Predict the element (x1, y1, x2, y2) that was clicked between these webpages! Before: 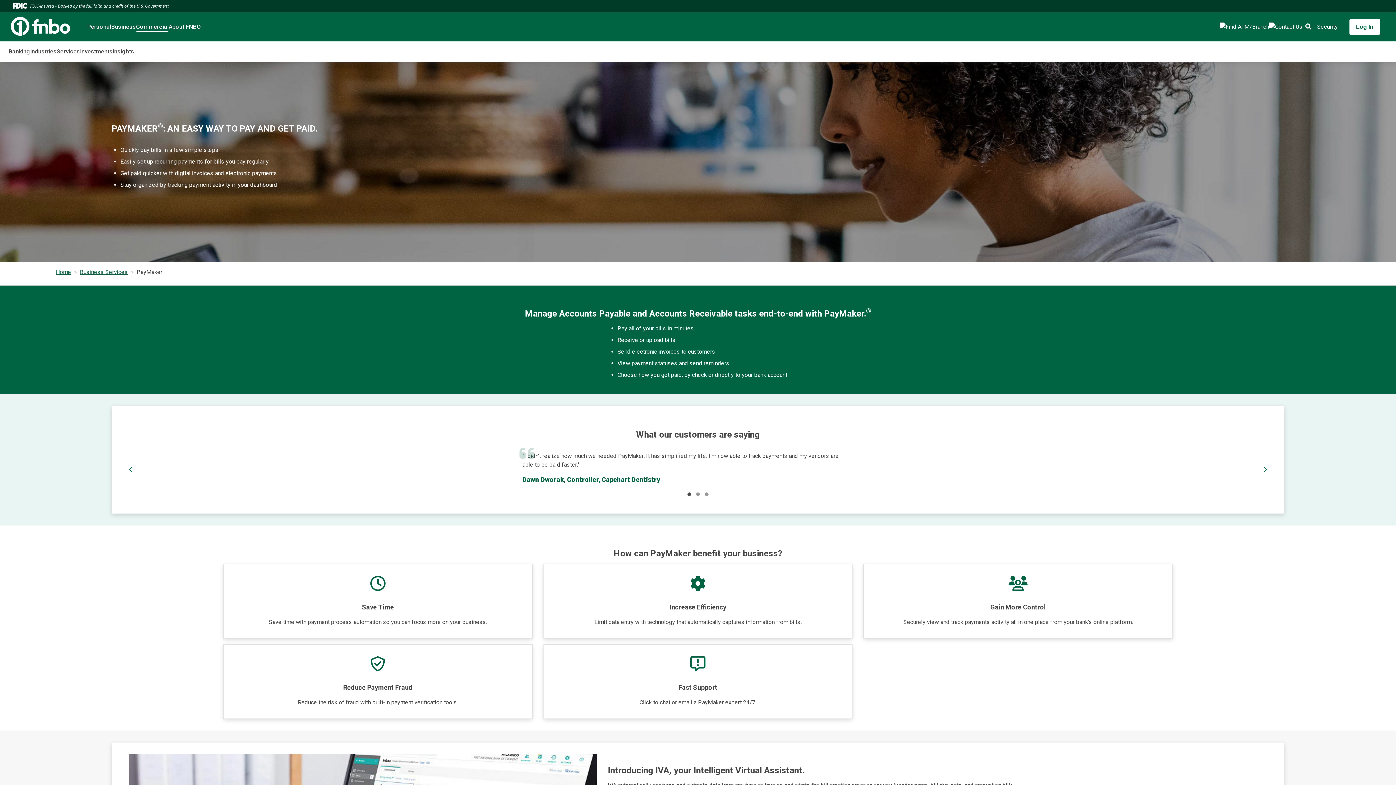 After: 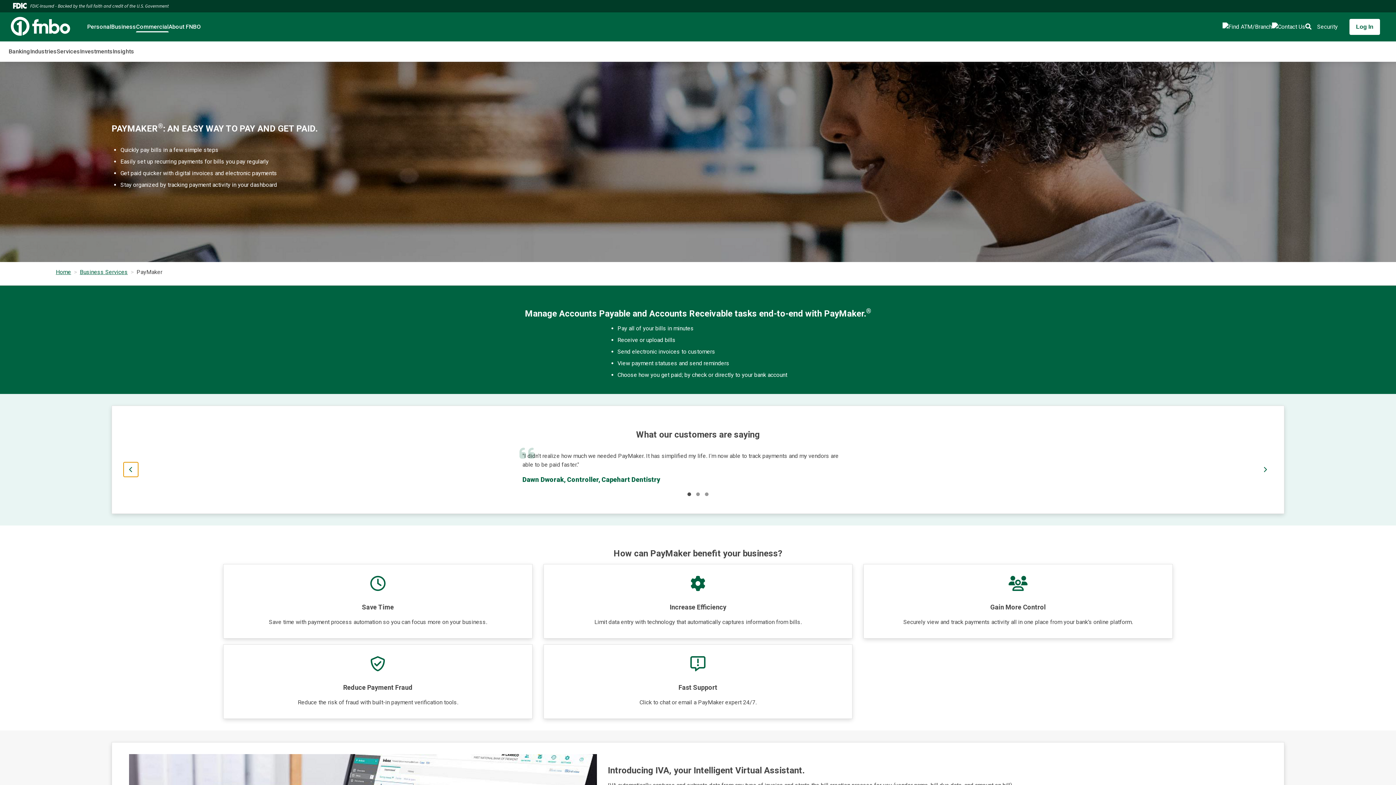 Action: bbox: (123, 462, 138, 477) label: Previous